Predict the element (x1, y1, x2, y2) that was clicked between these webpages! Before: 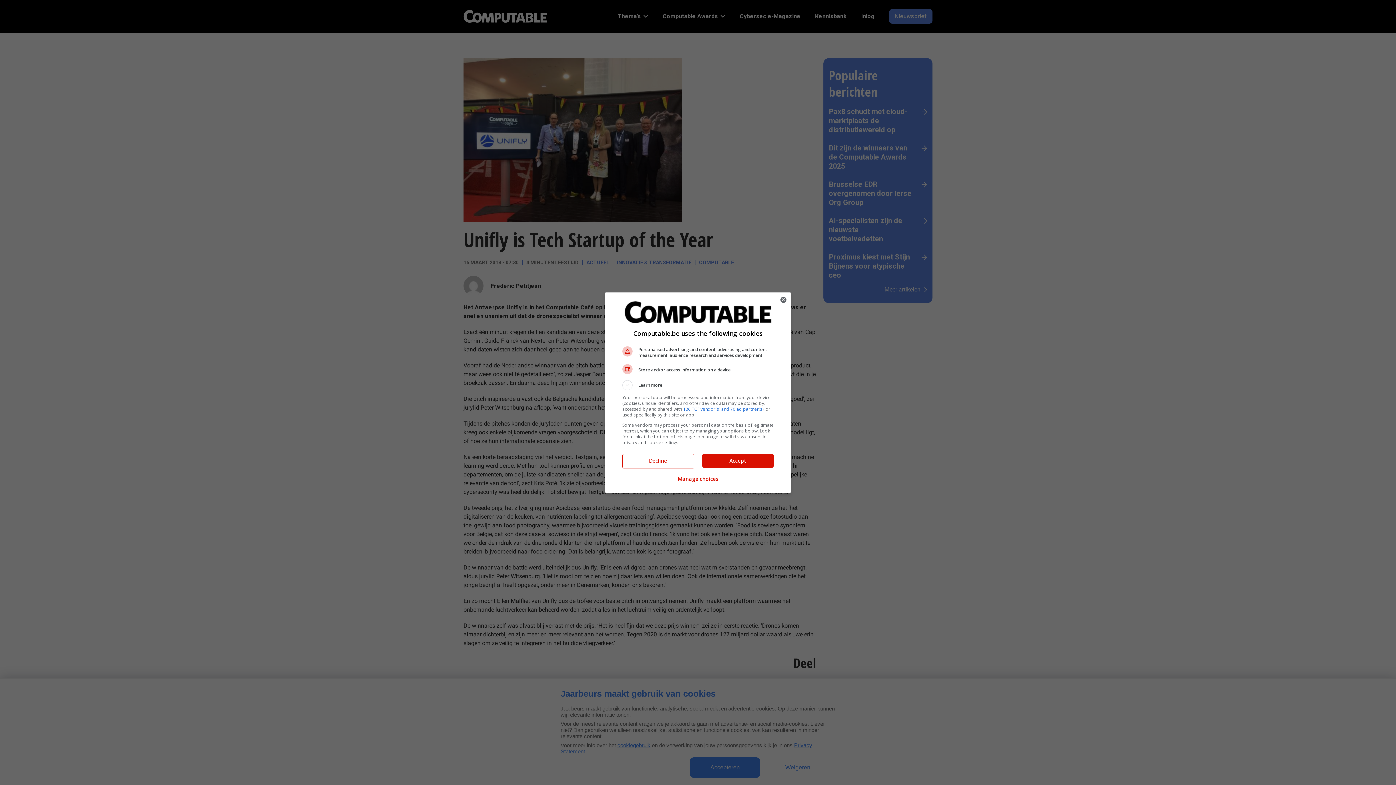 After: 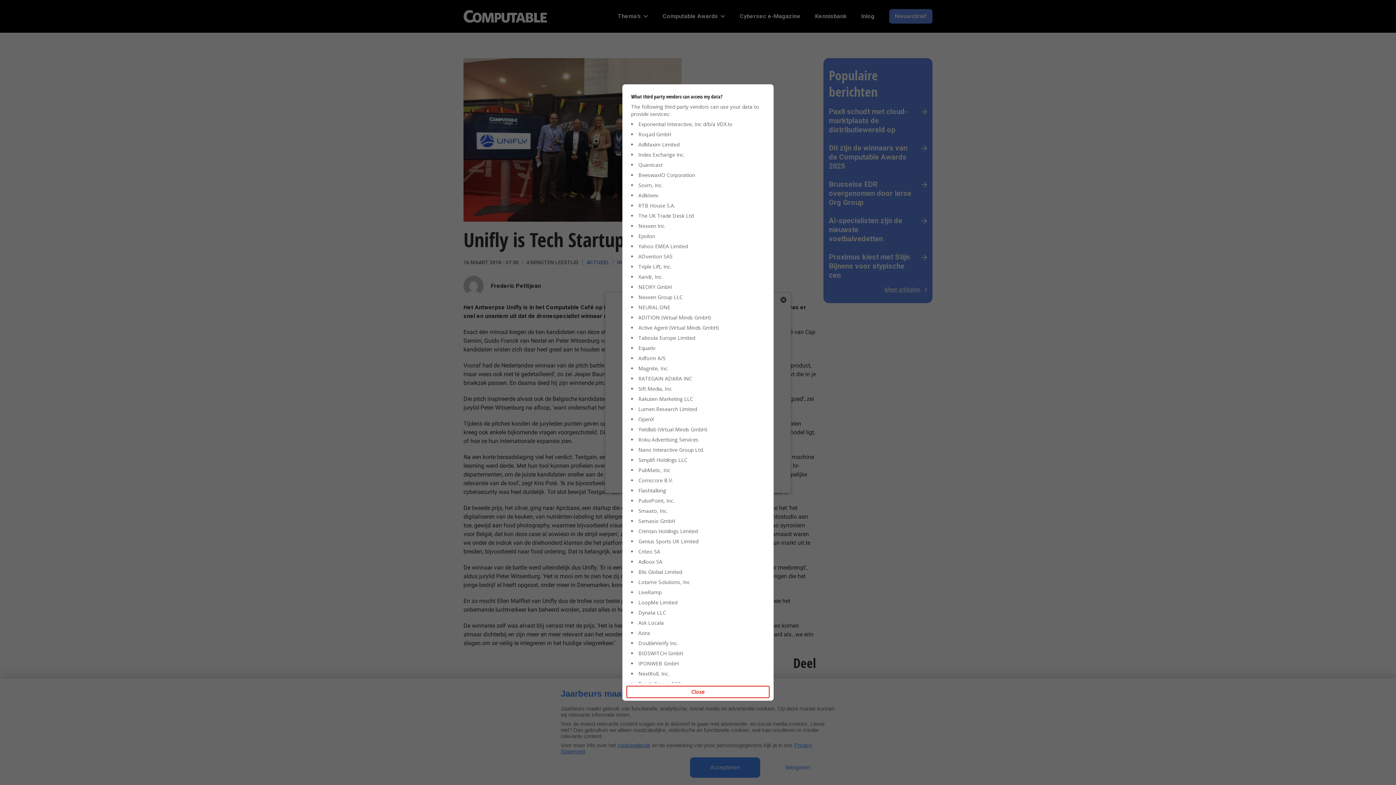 Action: label: 136 TCF vendor(s) and 70 ad partner(s) bbox: (683, 406, 763, 412)